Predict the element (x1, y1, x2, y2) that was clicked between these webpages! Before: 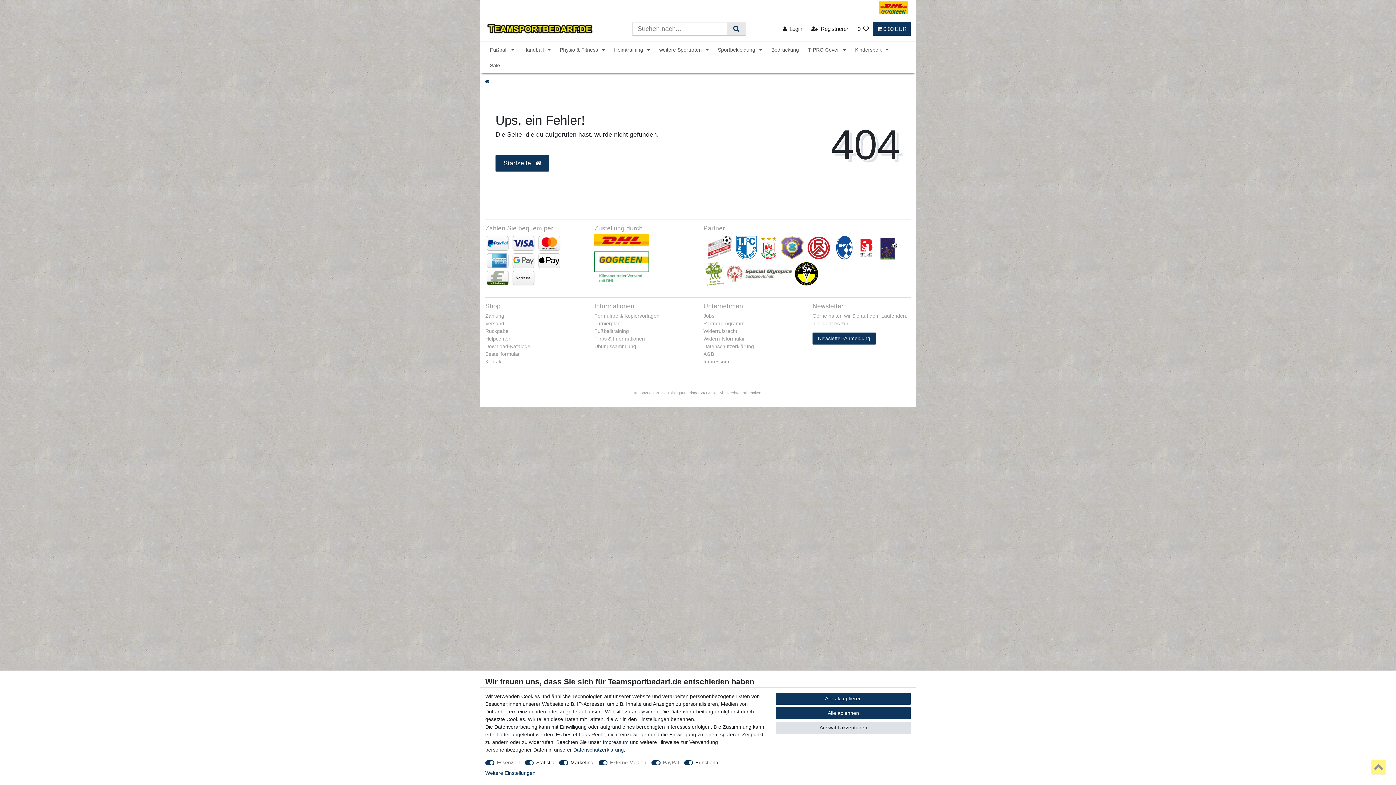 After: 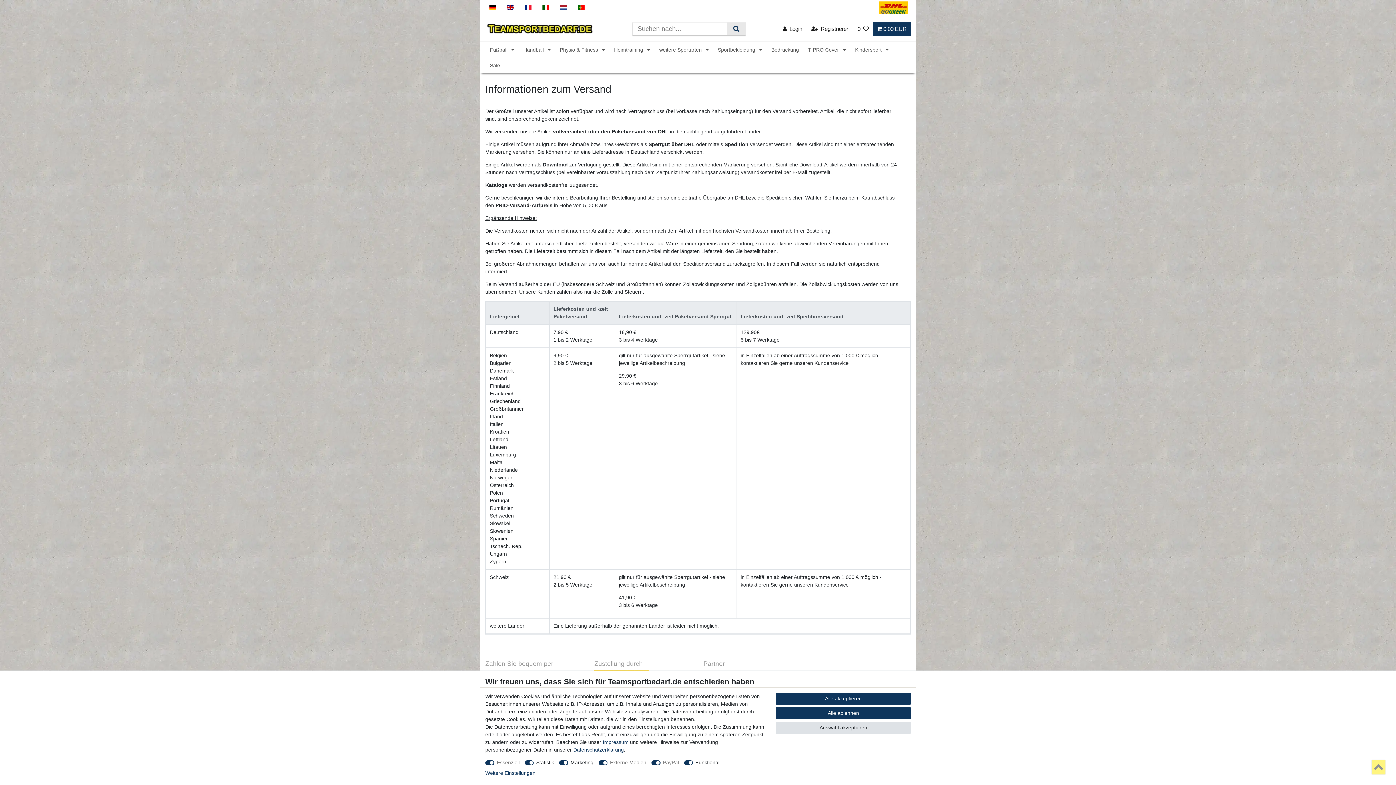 Action: bbox: (485, 320, 504, 327) label: Versand